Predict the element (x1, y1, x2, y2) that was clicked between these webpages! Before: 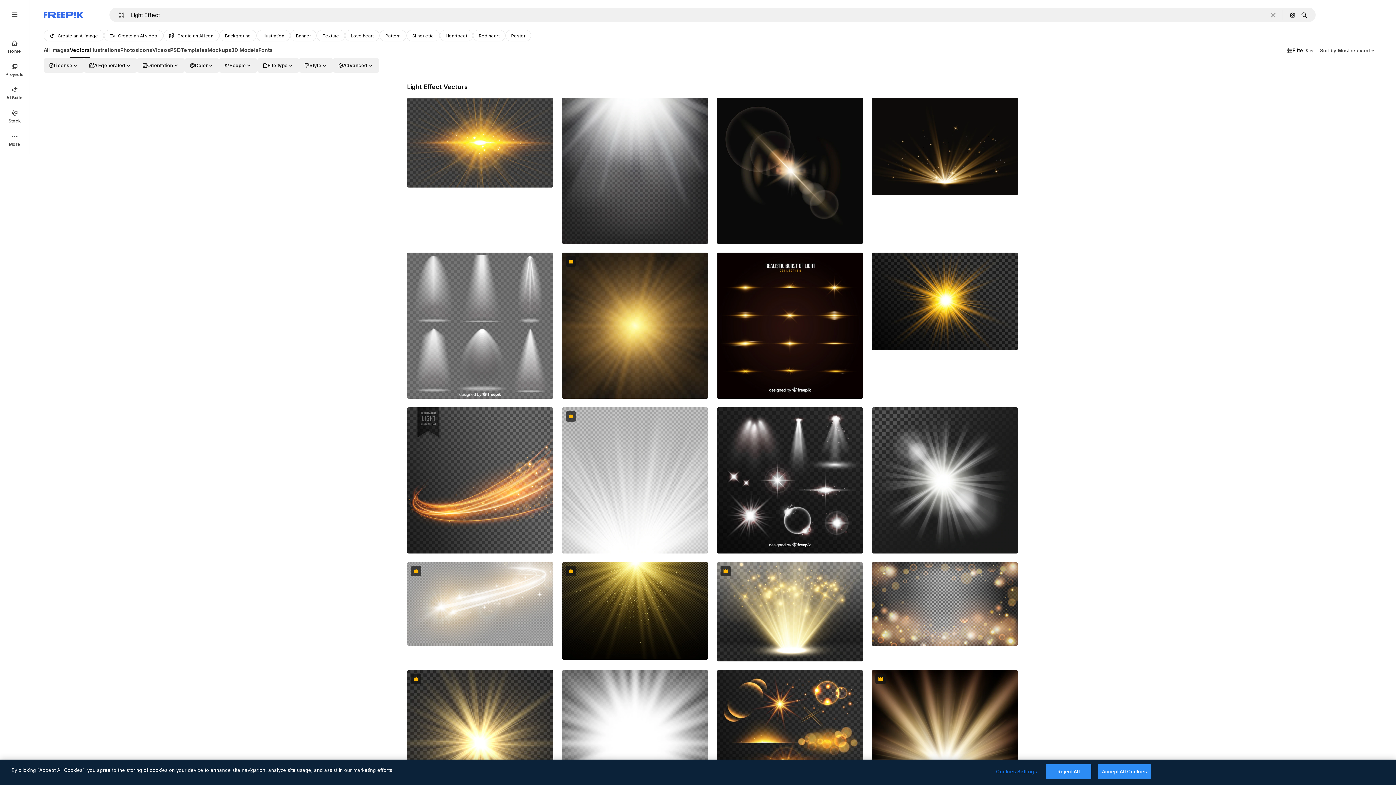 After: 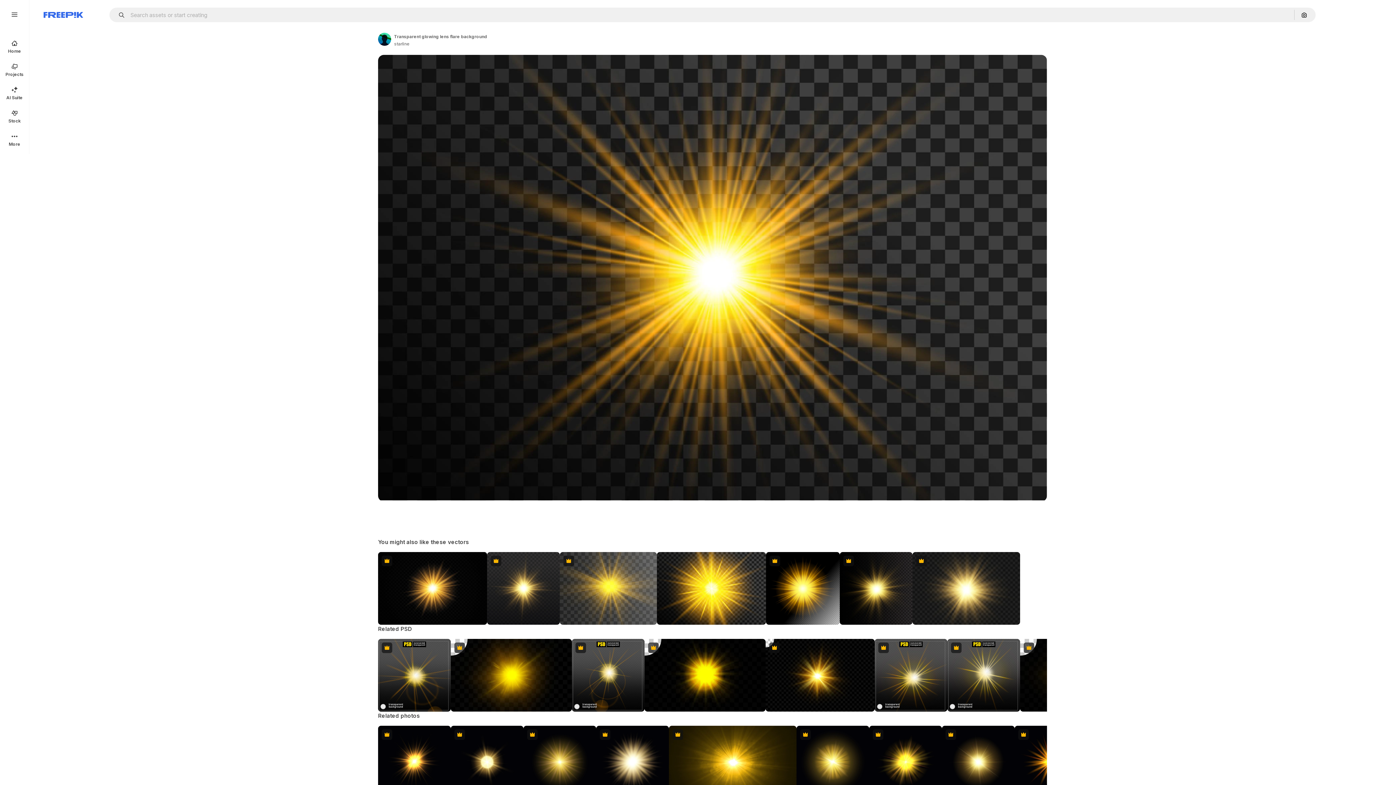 Action: bbox: (872, 252, 1018, 350)